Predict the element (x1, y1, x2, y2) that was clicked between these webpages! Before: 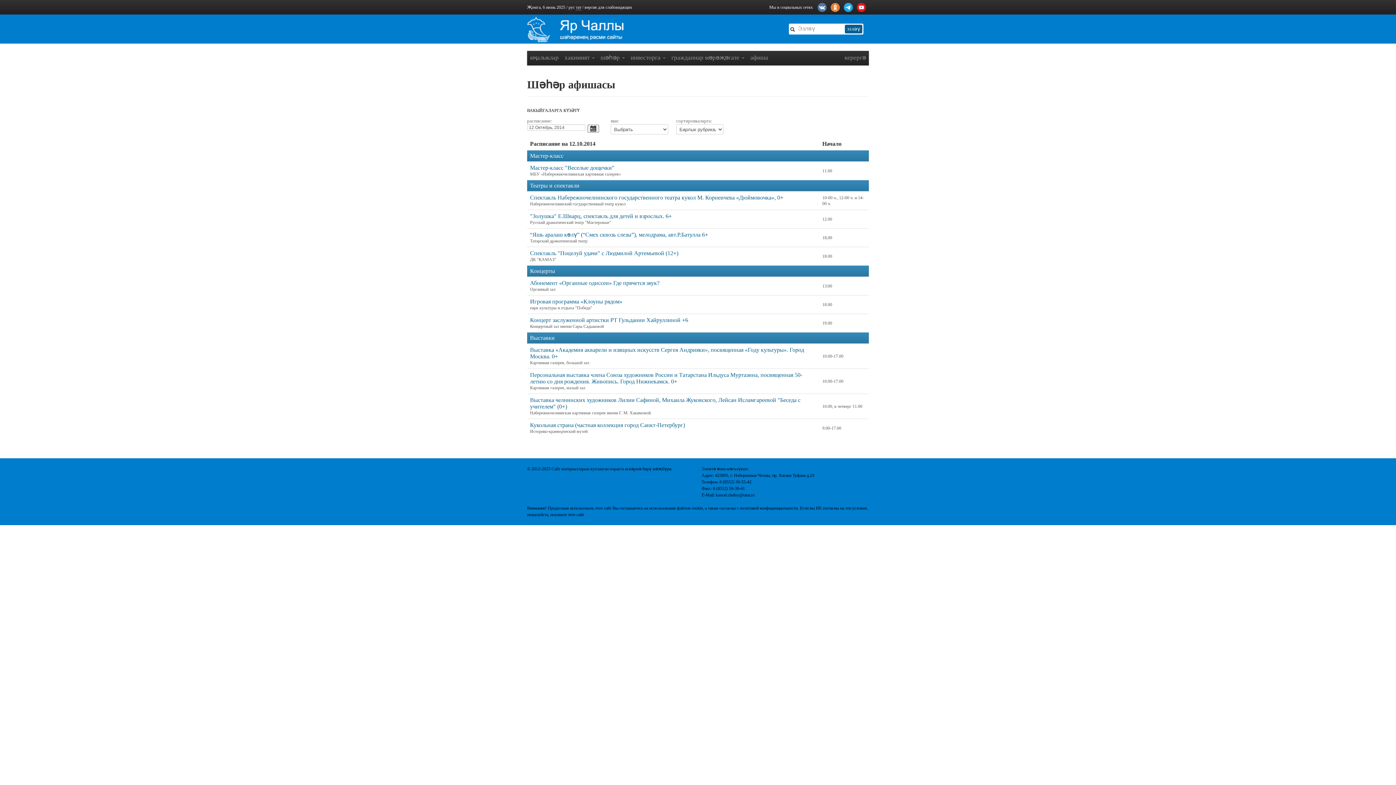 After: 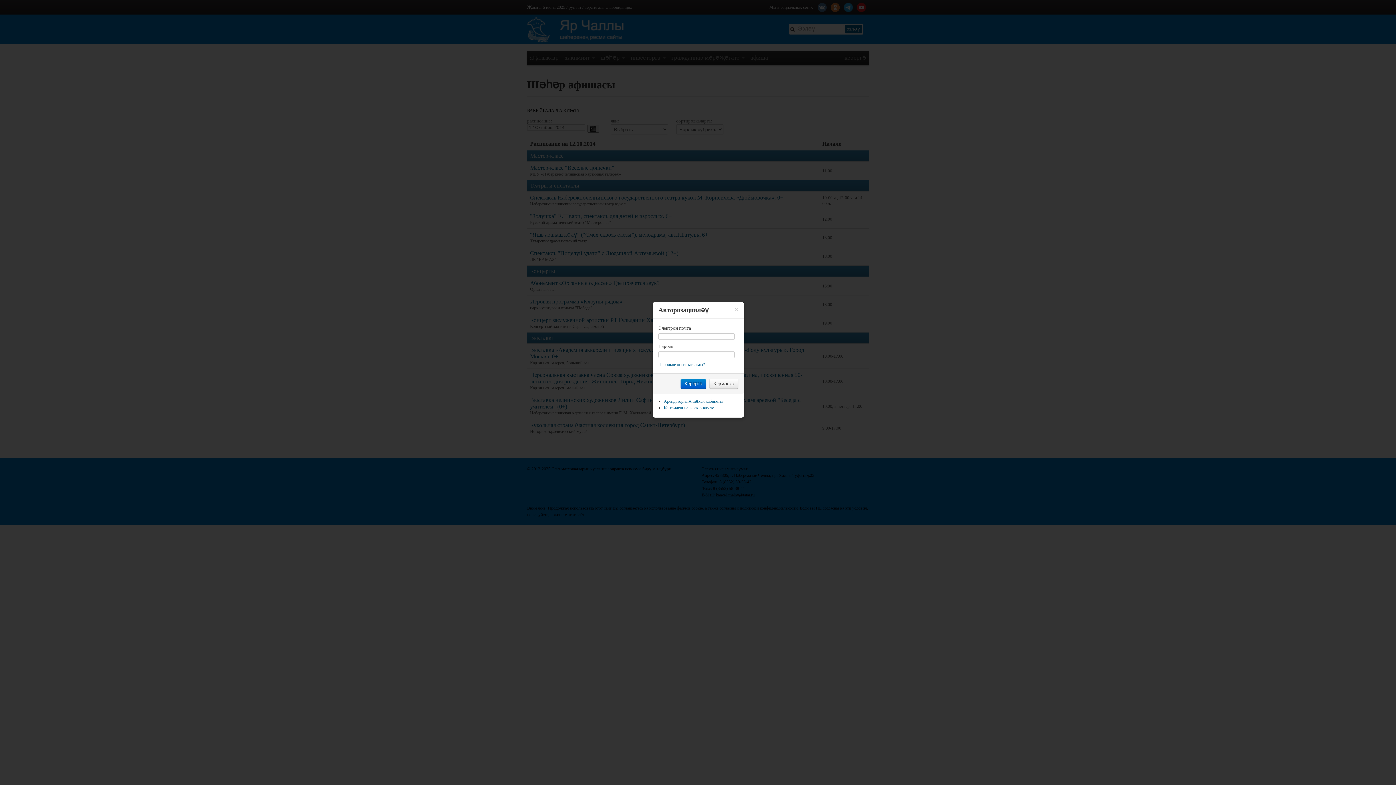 Action: label: керергә bbox: (841, 50, 869, 65)